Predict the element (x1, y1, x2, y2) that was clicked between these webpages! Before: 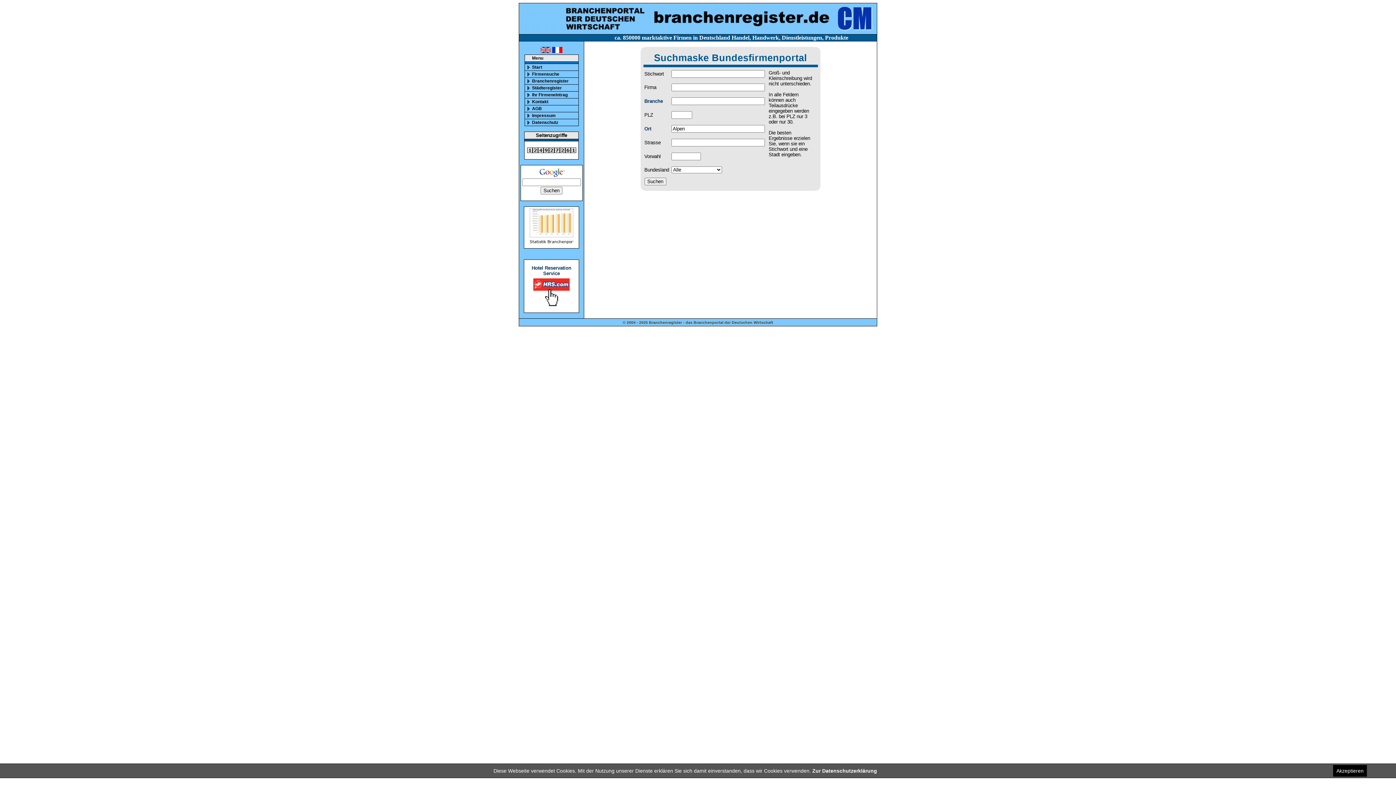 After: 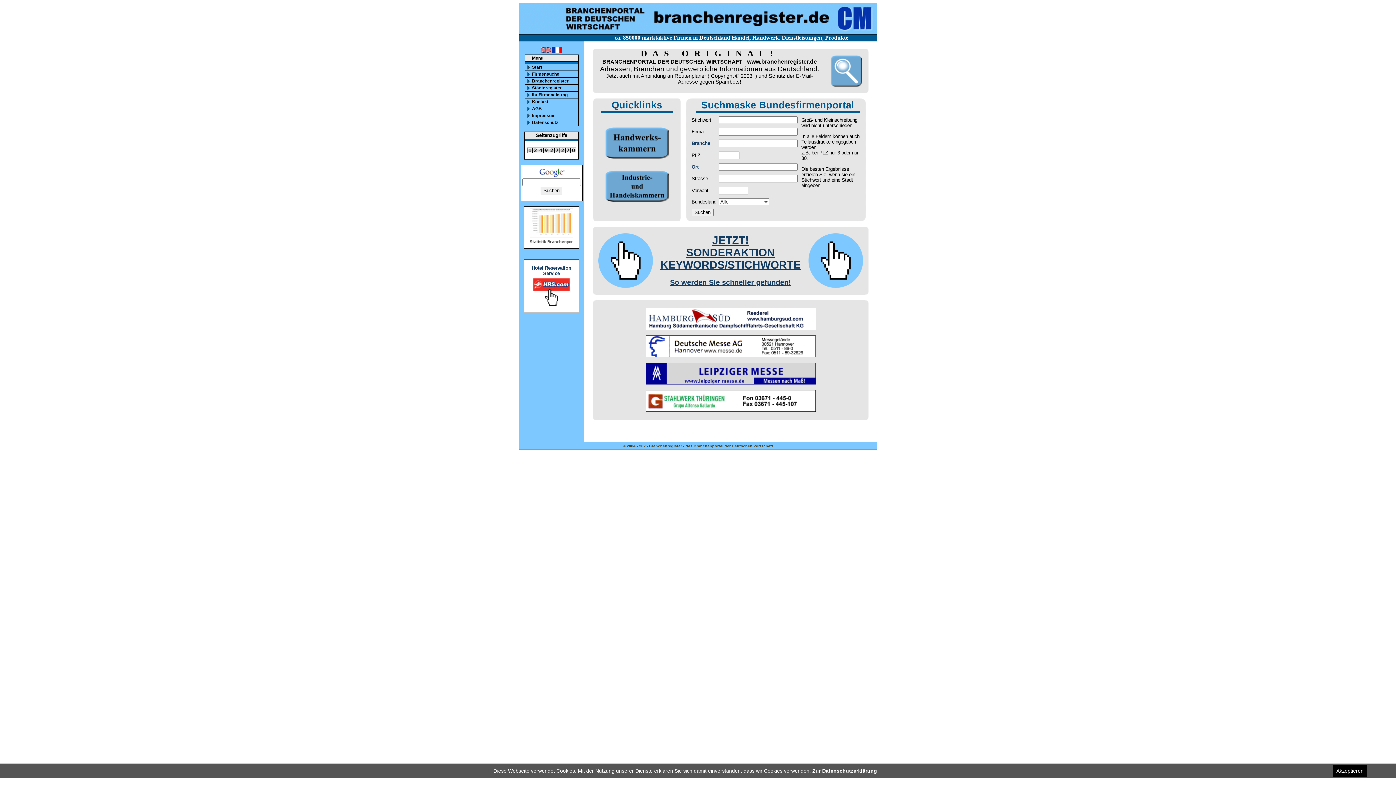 Action: bbox: (519, 29, 877, 35)